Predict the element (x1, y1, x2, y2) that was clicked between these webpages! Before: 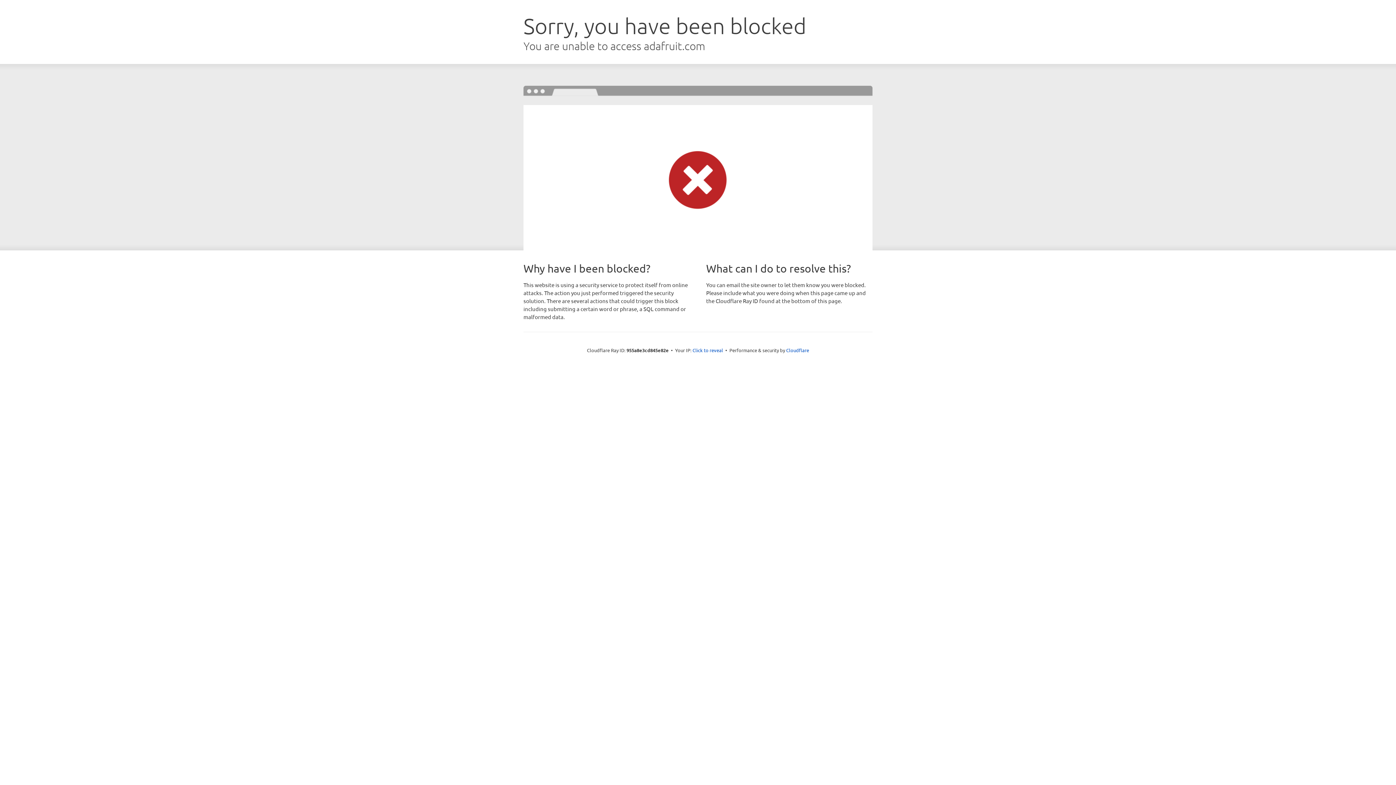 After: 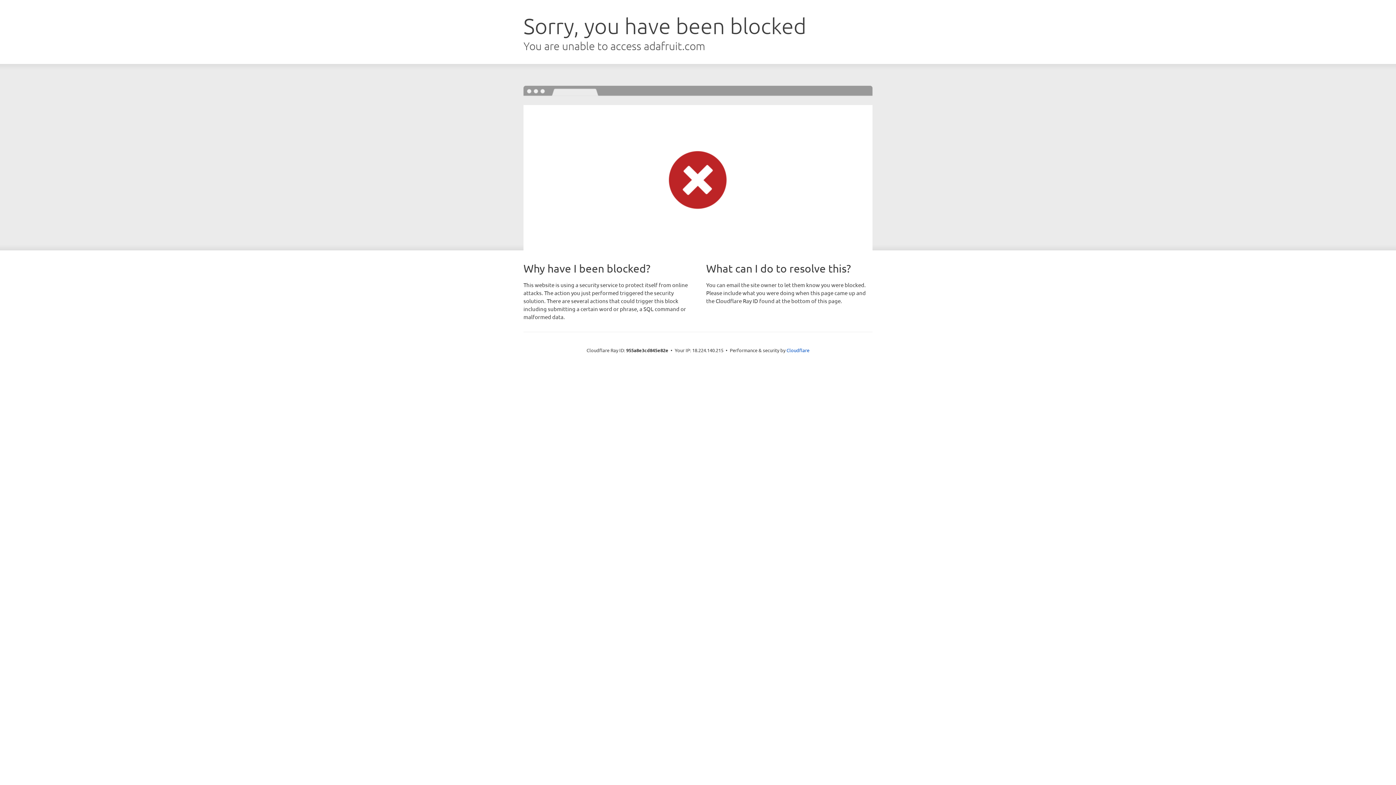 Action: bbox: (692, 346, 723, 353) label: Click to reveal